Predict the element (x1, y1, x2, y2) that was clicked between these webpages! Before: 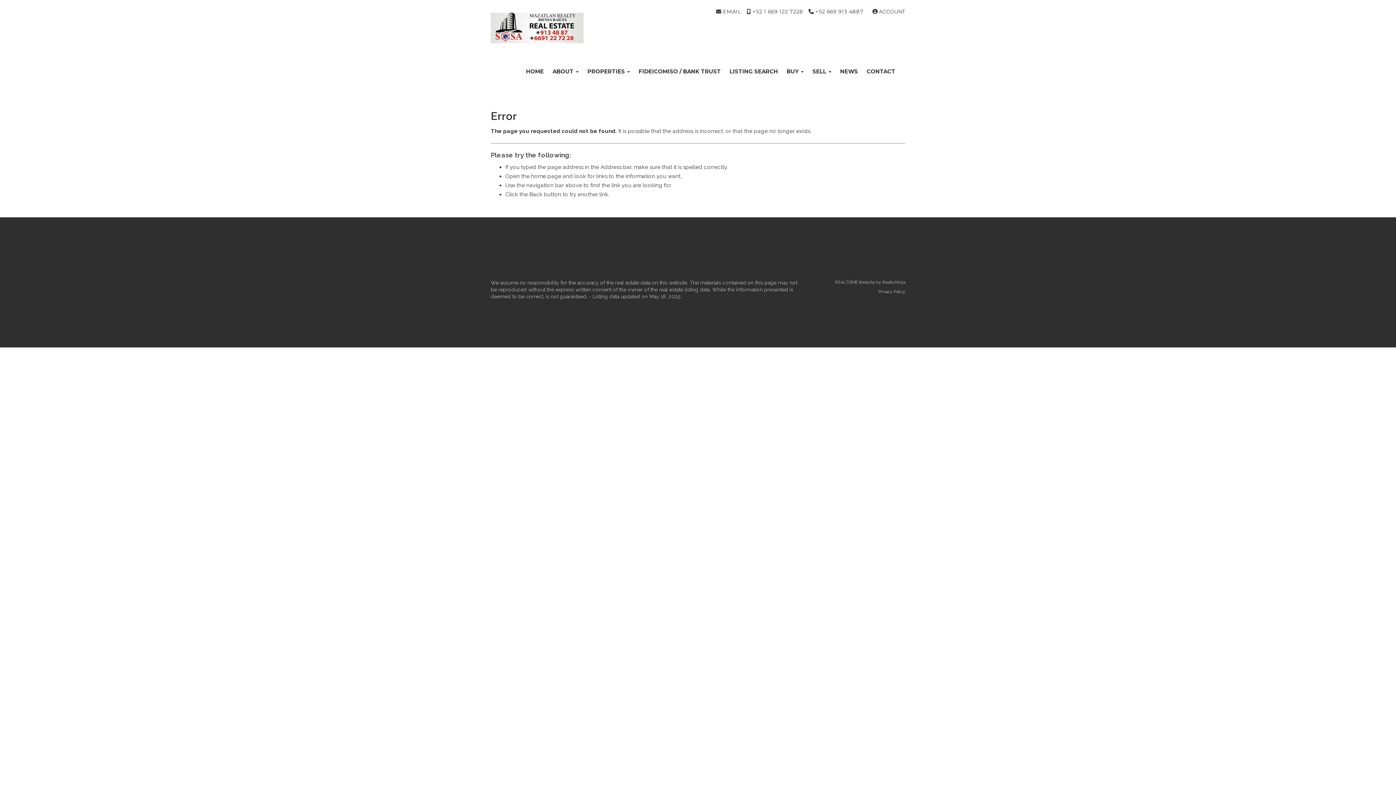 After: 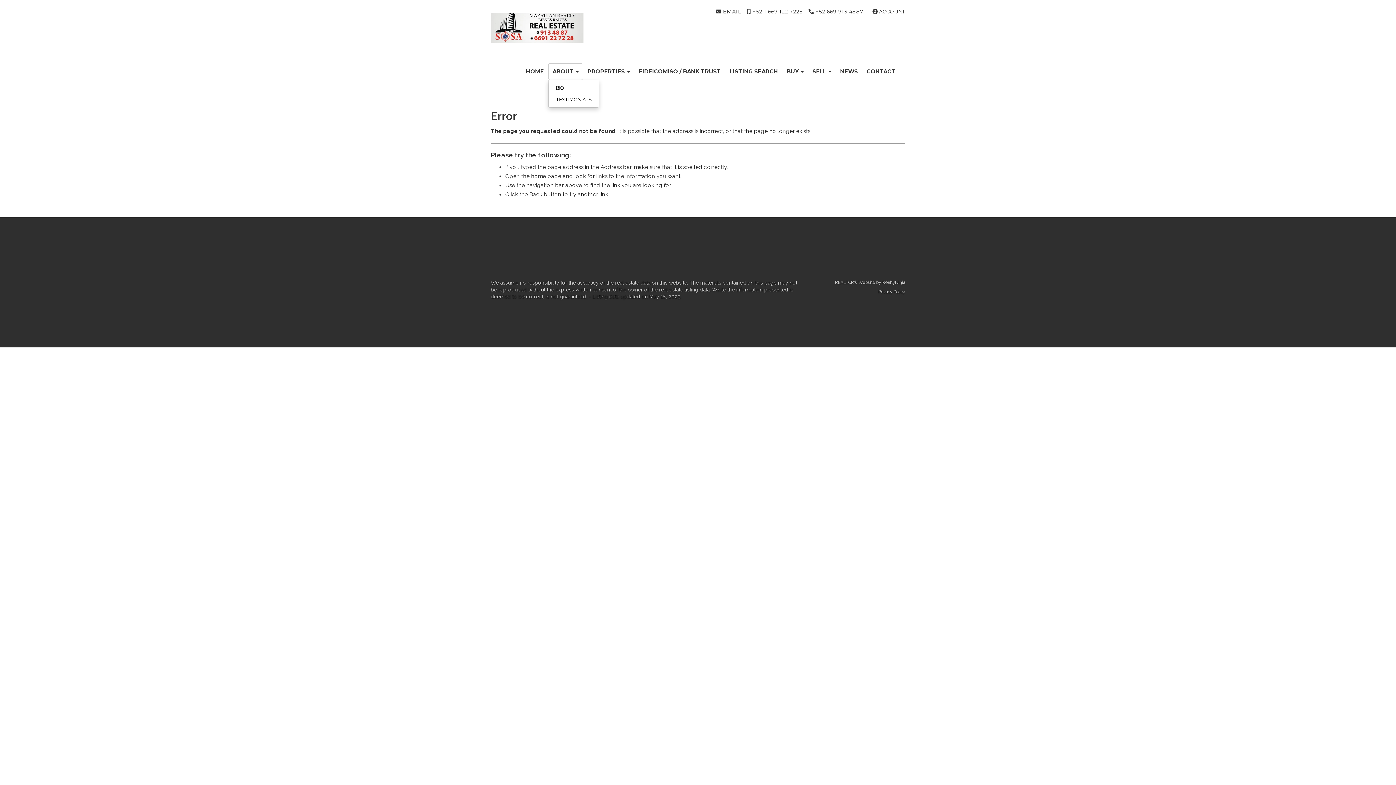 Action: label: ABOUT  bbox: (548, 63, 583, 80)